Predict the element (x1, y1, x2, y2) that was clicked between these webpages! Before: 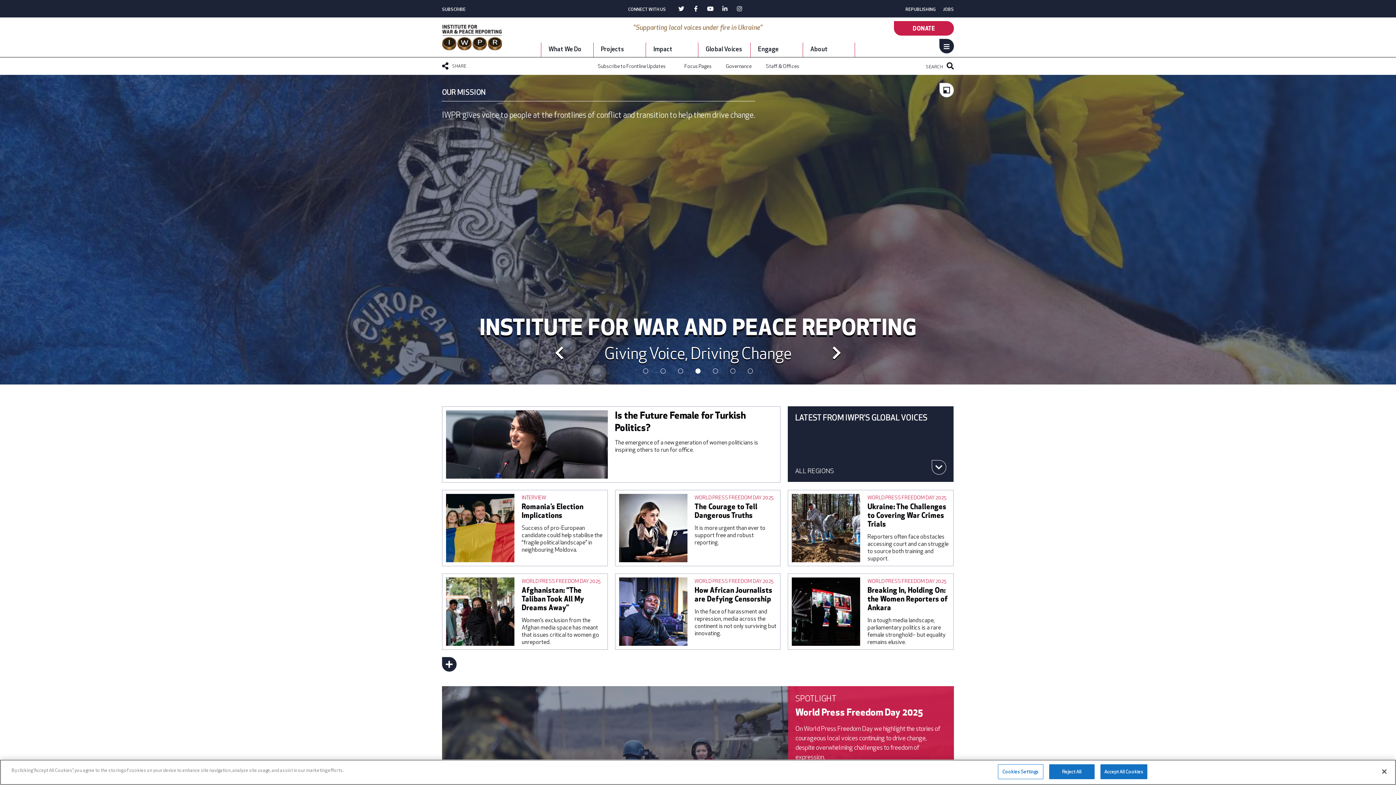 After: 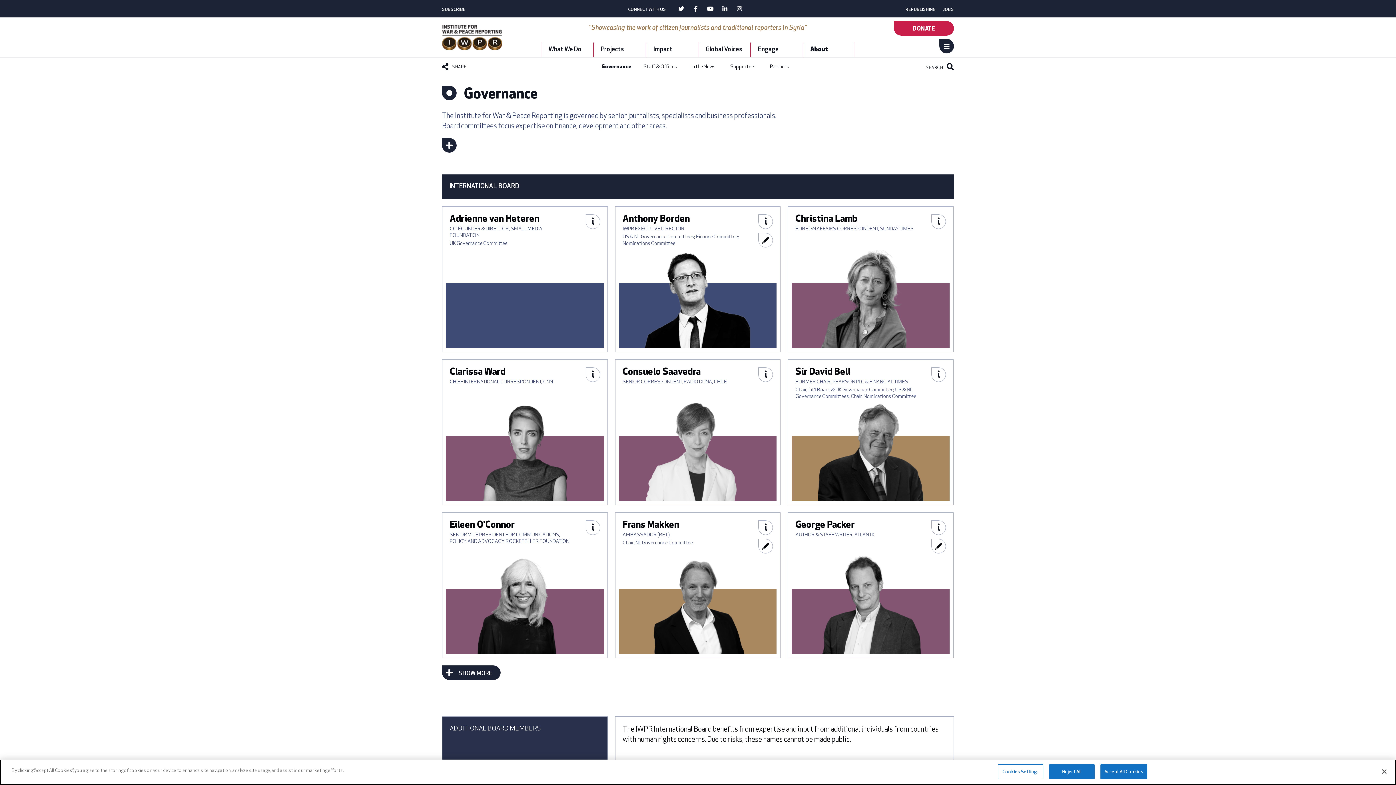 Action: bbox: (724, 62, 753, 69) label: Governance